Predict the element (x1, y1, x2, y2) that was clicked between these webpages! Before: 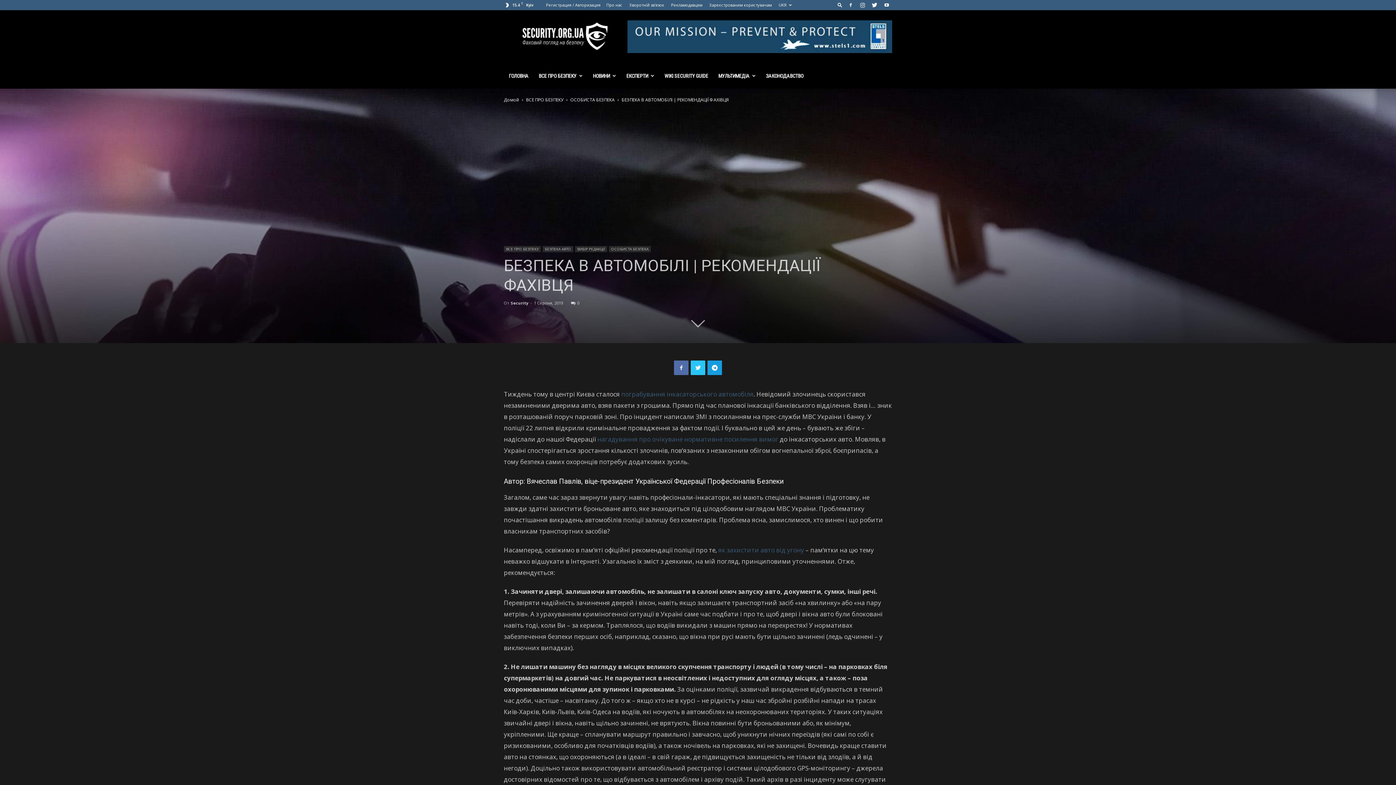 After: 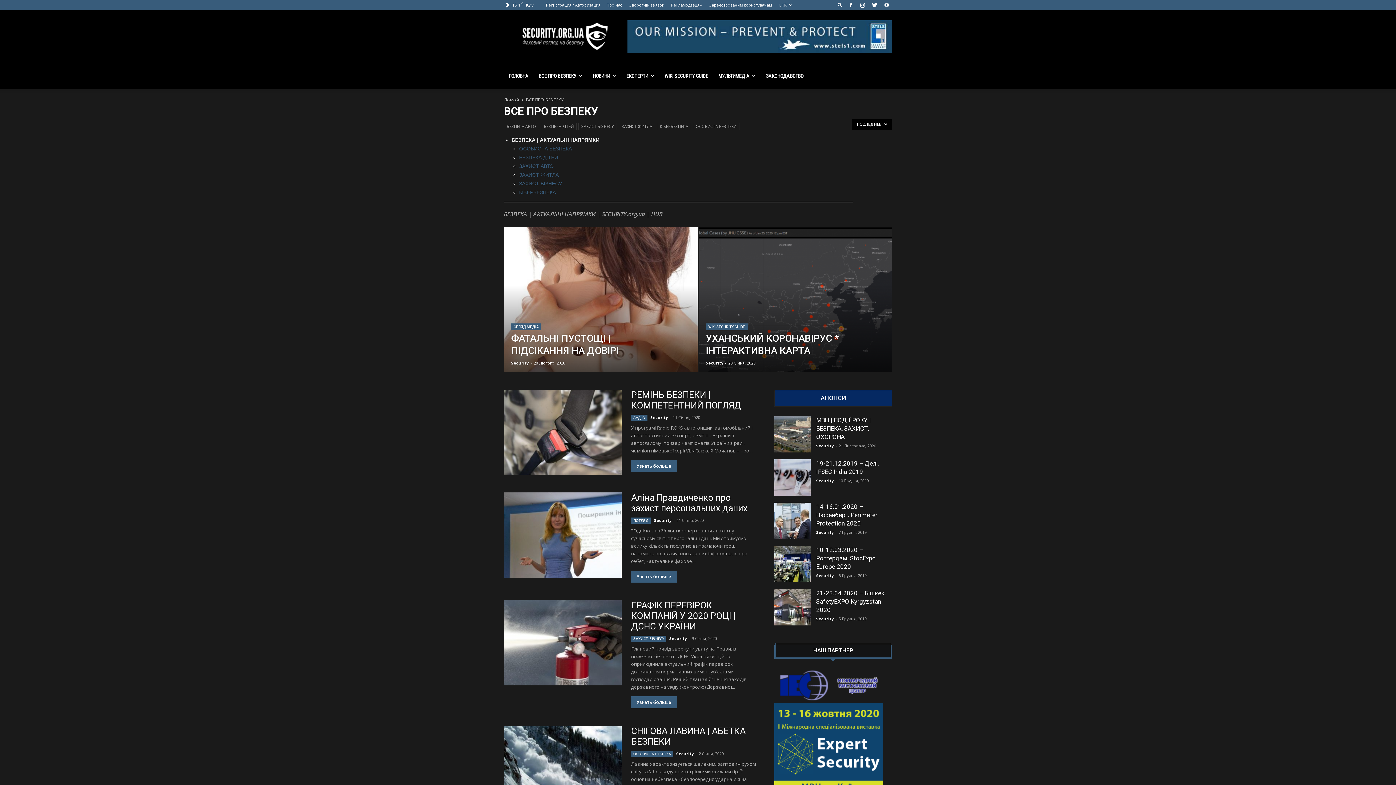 Action: label: ВСЕ ПРО БЕЗПЕКУ bbox: (504, 246, 541, 252)